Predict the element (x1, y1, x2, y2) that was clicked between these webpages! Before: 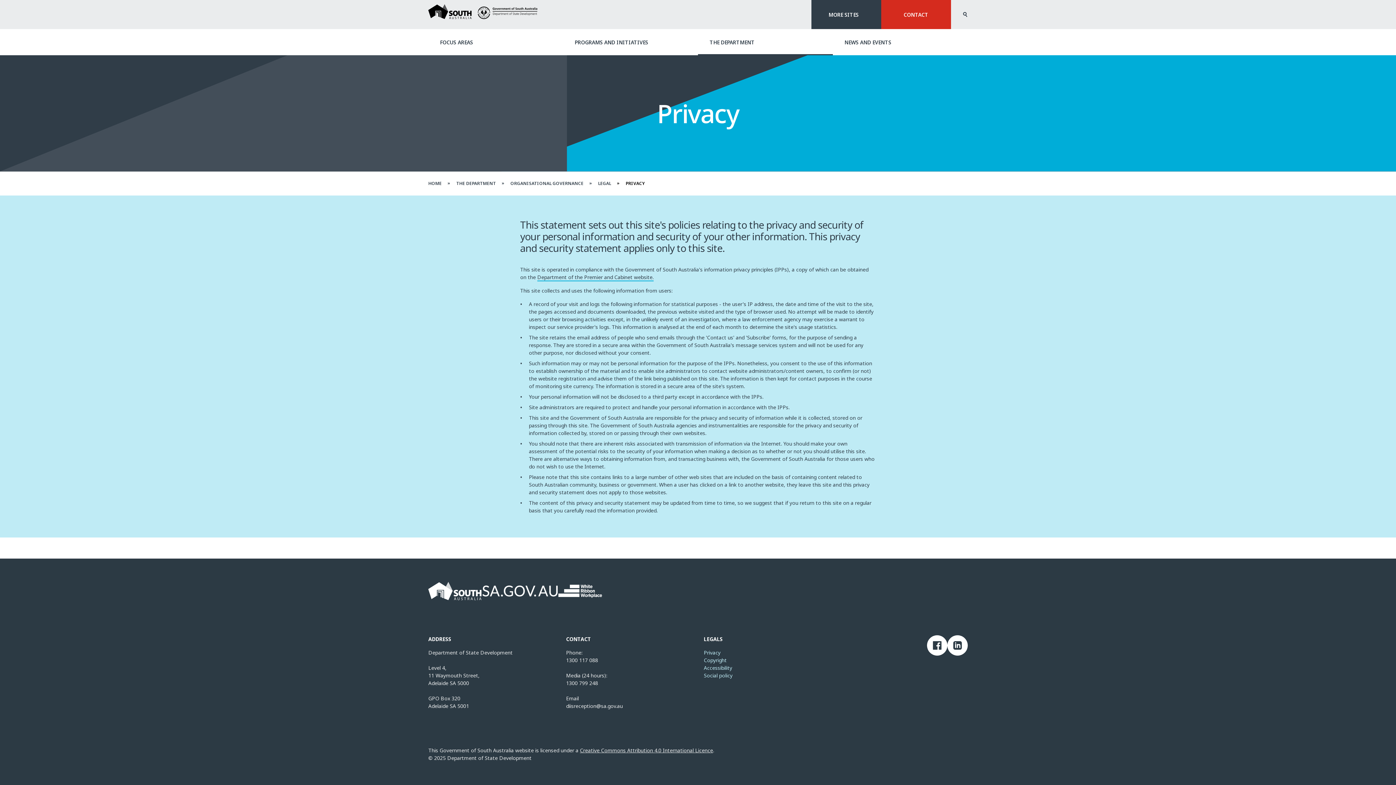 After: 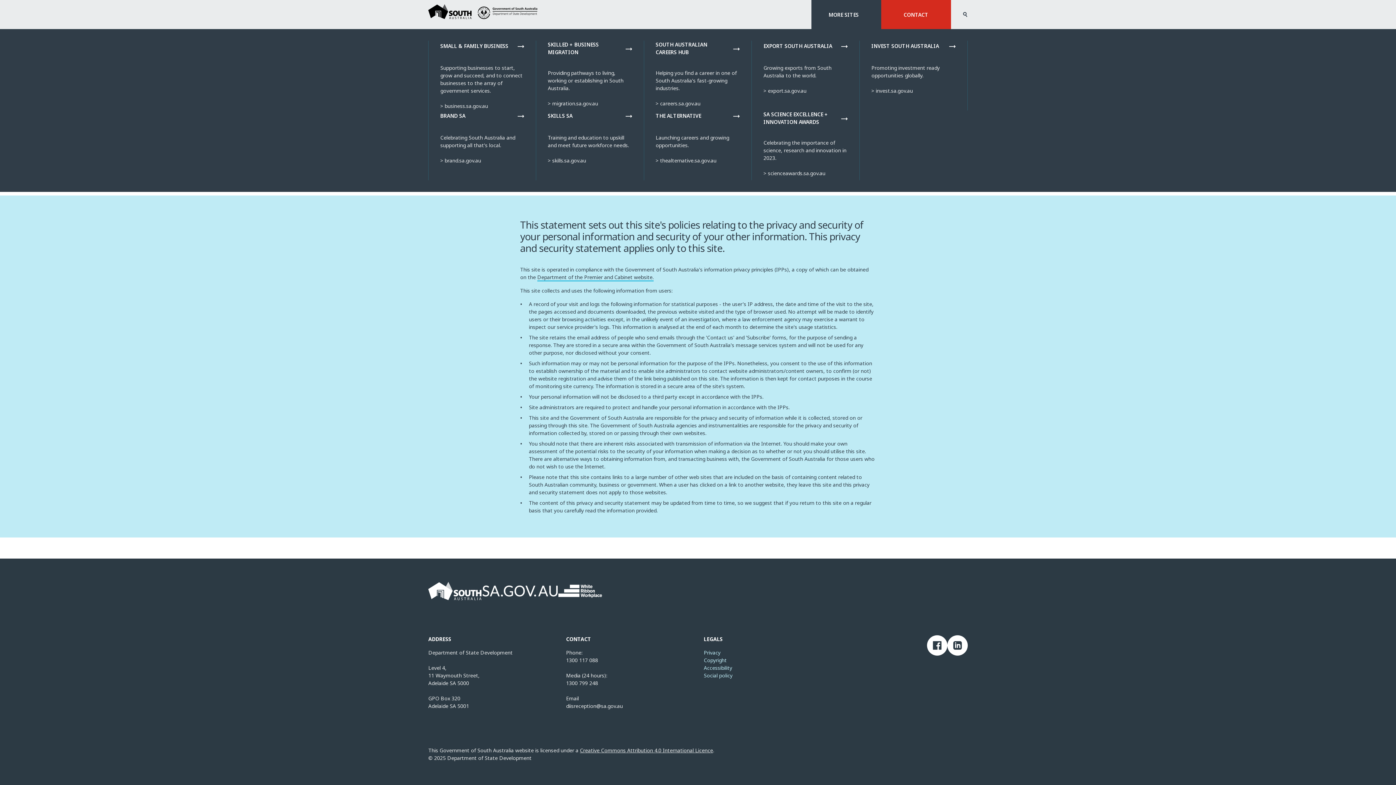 Action: bbox: (811, 0, 881, 29) label: MORE SITES